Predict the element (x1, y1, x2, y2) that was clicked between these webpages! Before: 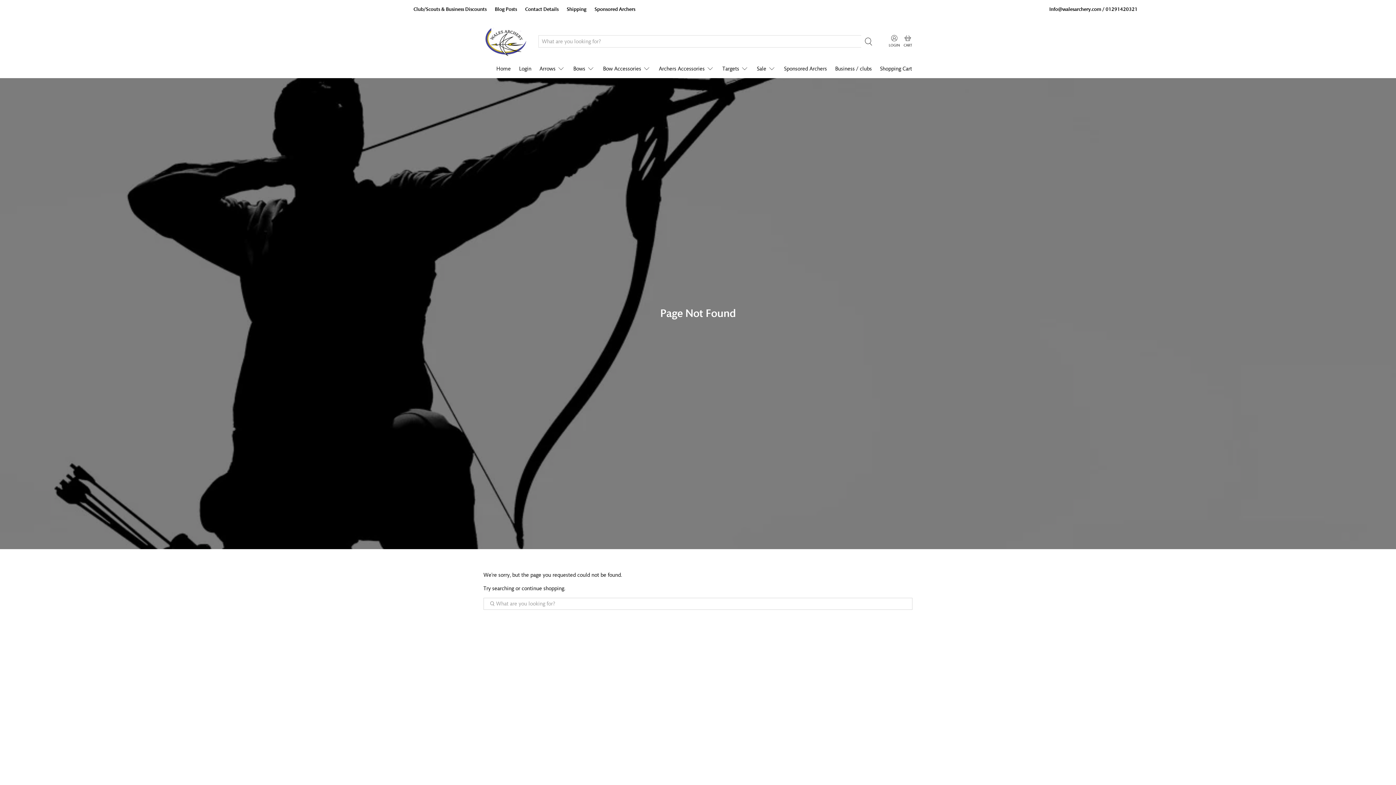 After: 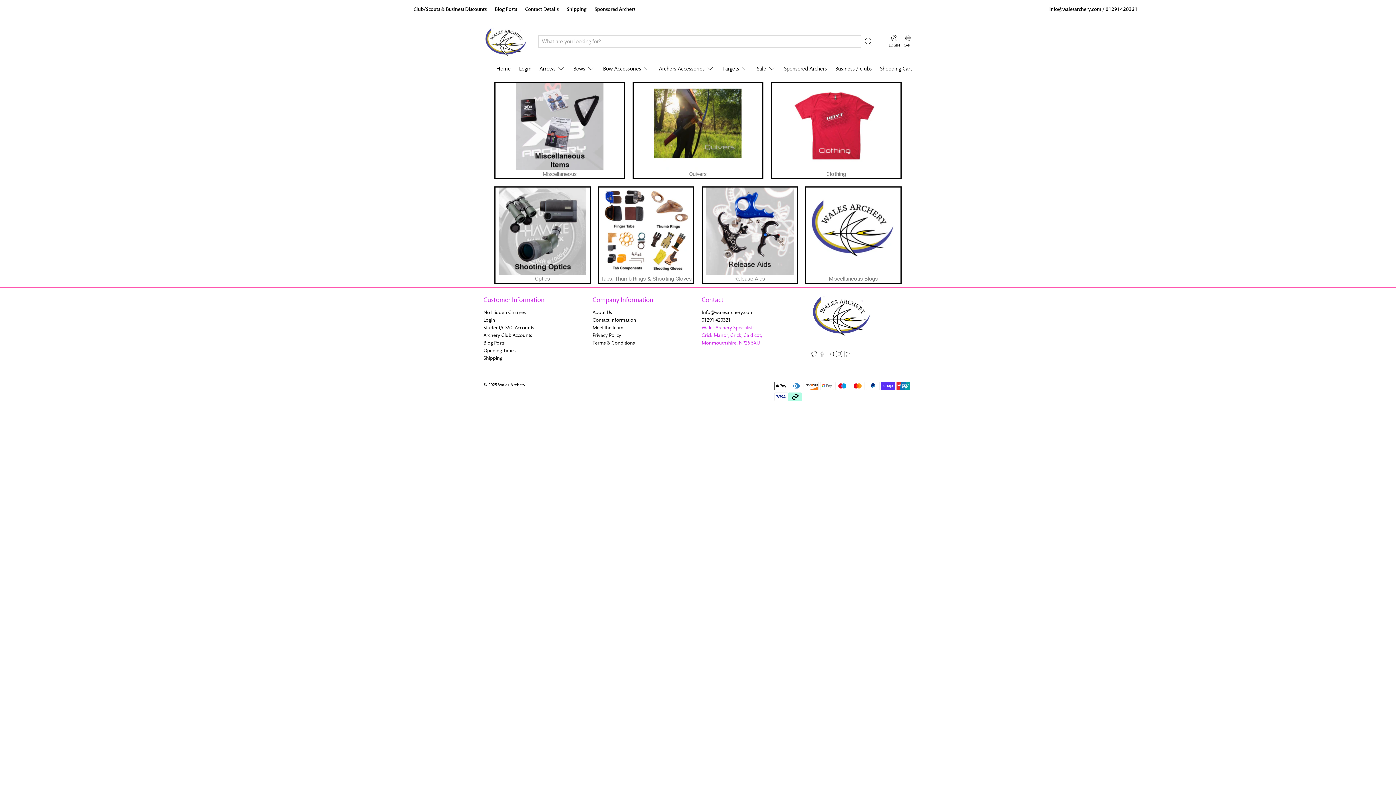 Action: bbox: (655, 59, 718, 78) label: Archers Accessories